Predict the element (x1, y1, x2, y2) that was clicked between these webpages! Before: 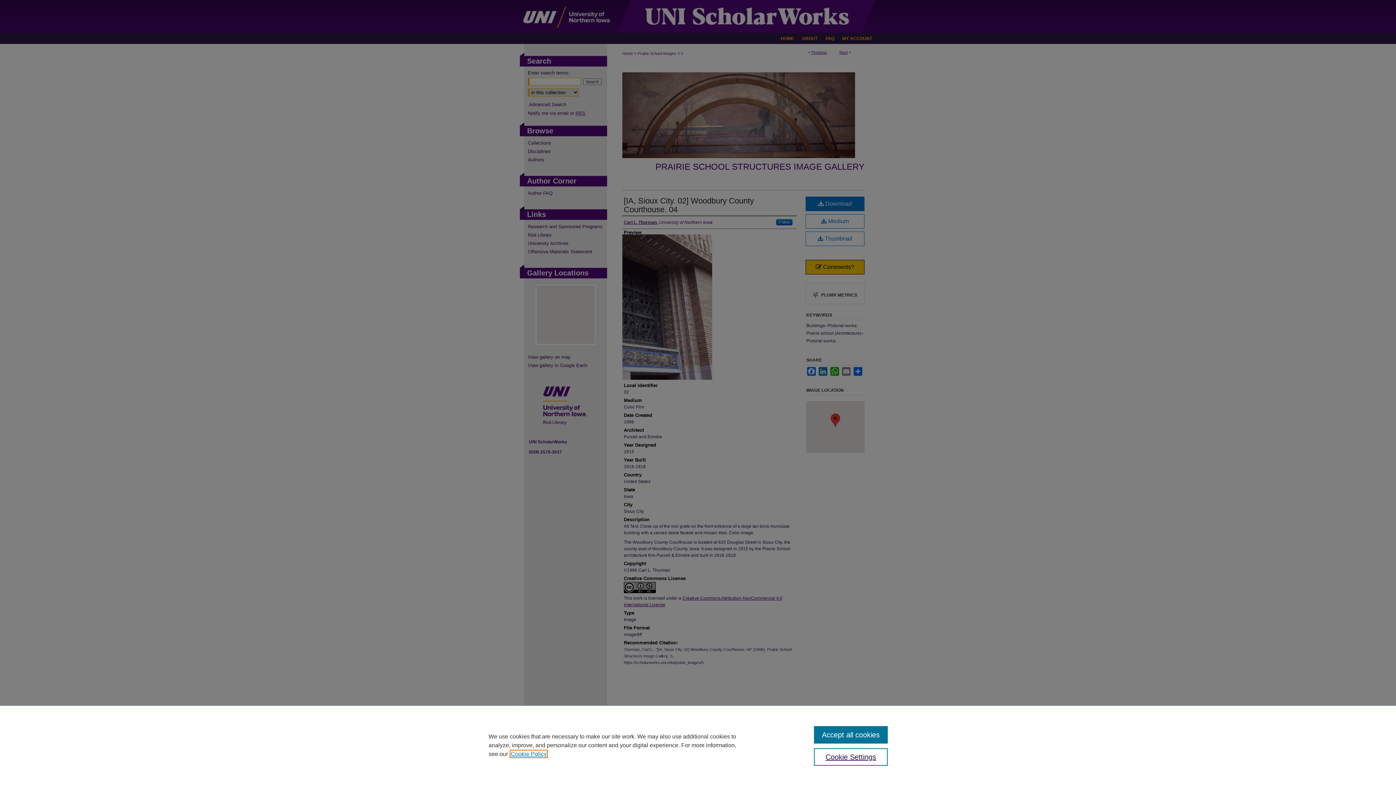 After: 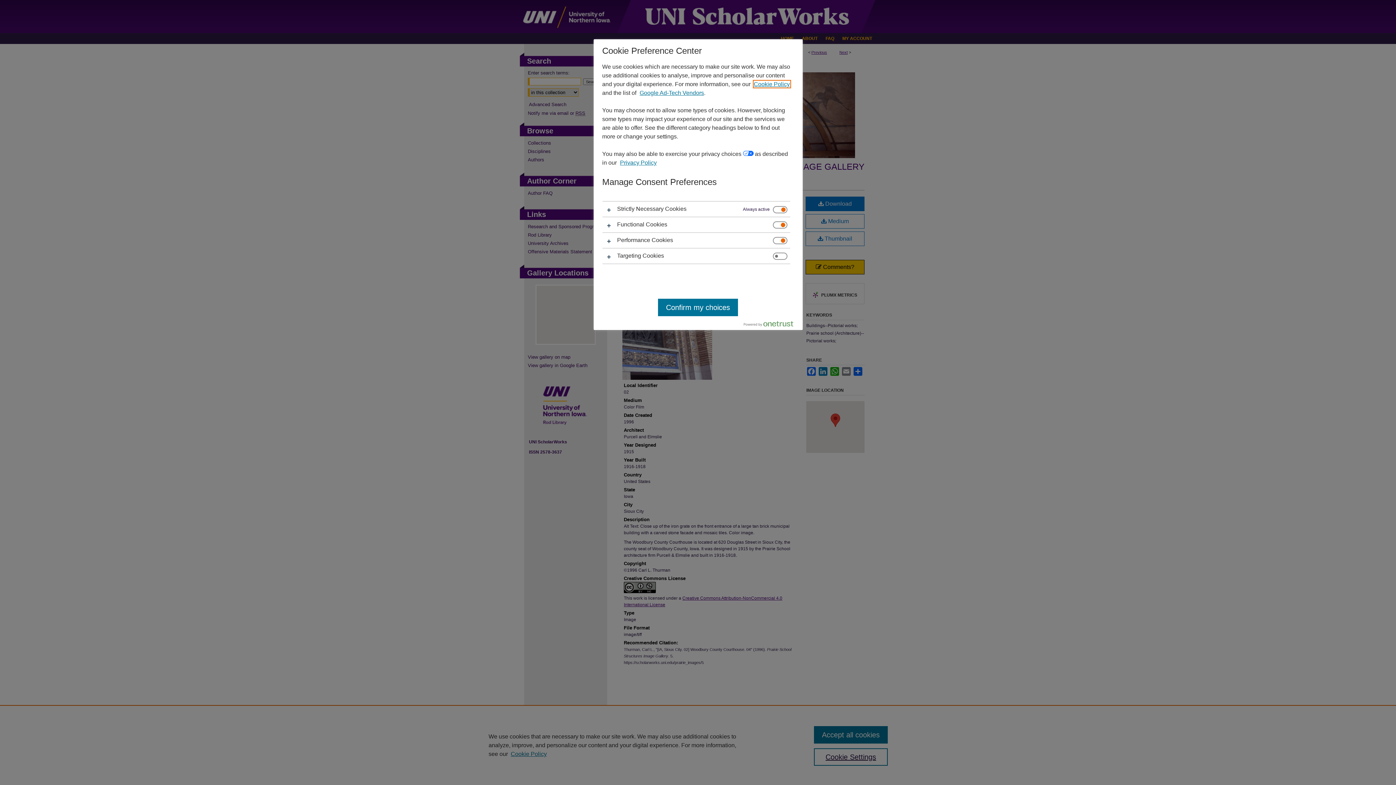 Action: bbox: (814, 748, 887, 766) label: Cookie Settings